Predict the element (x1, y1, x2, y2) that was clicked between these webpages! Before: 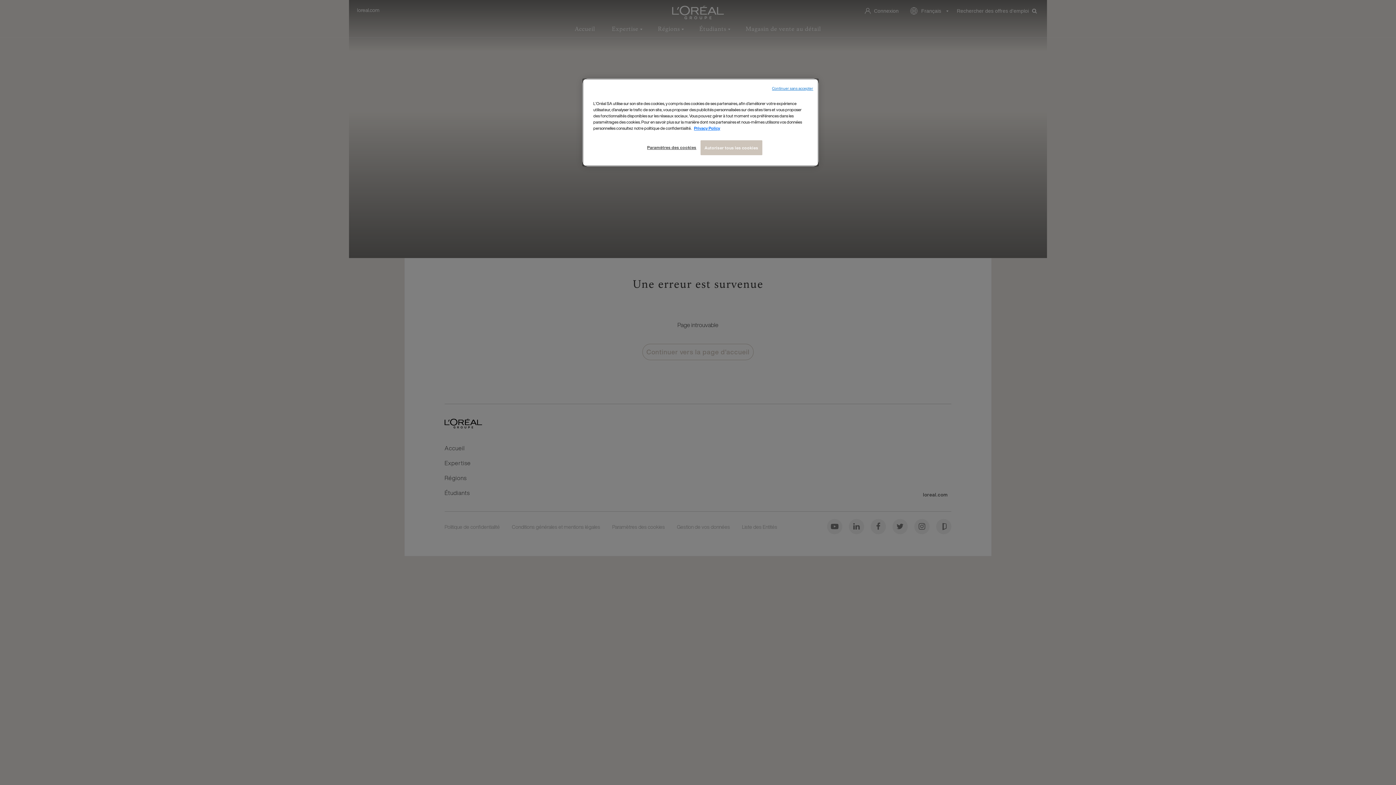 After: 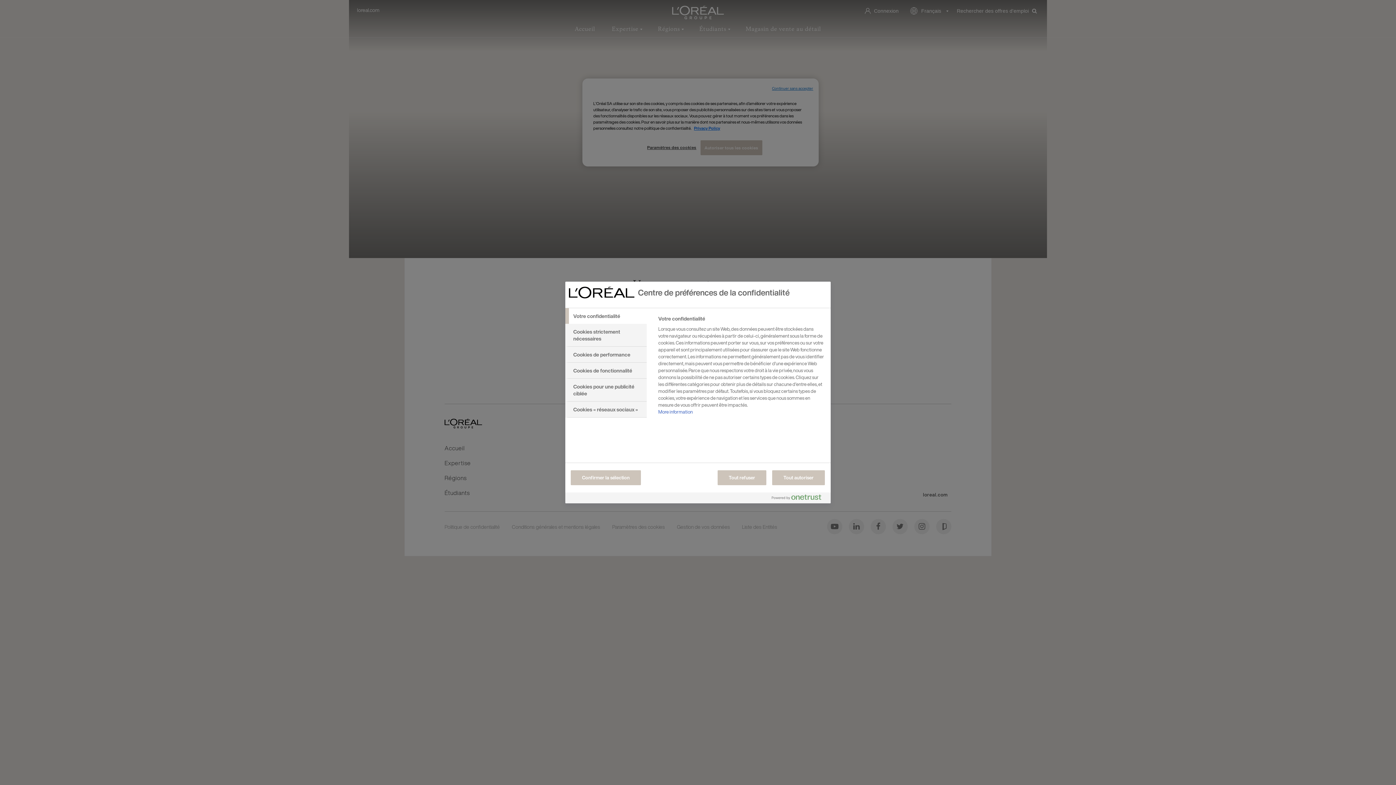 Action: label: Paramètres des cookies bbox: (646, 140, 696, 154)